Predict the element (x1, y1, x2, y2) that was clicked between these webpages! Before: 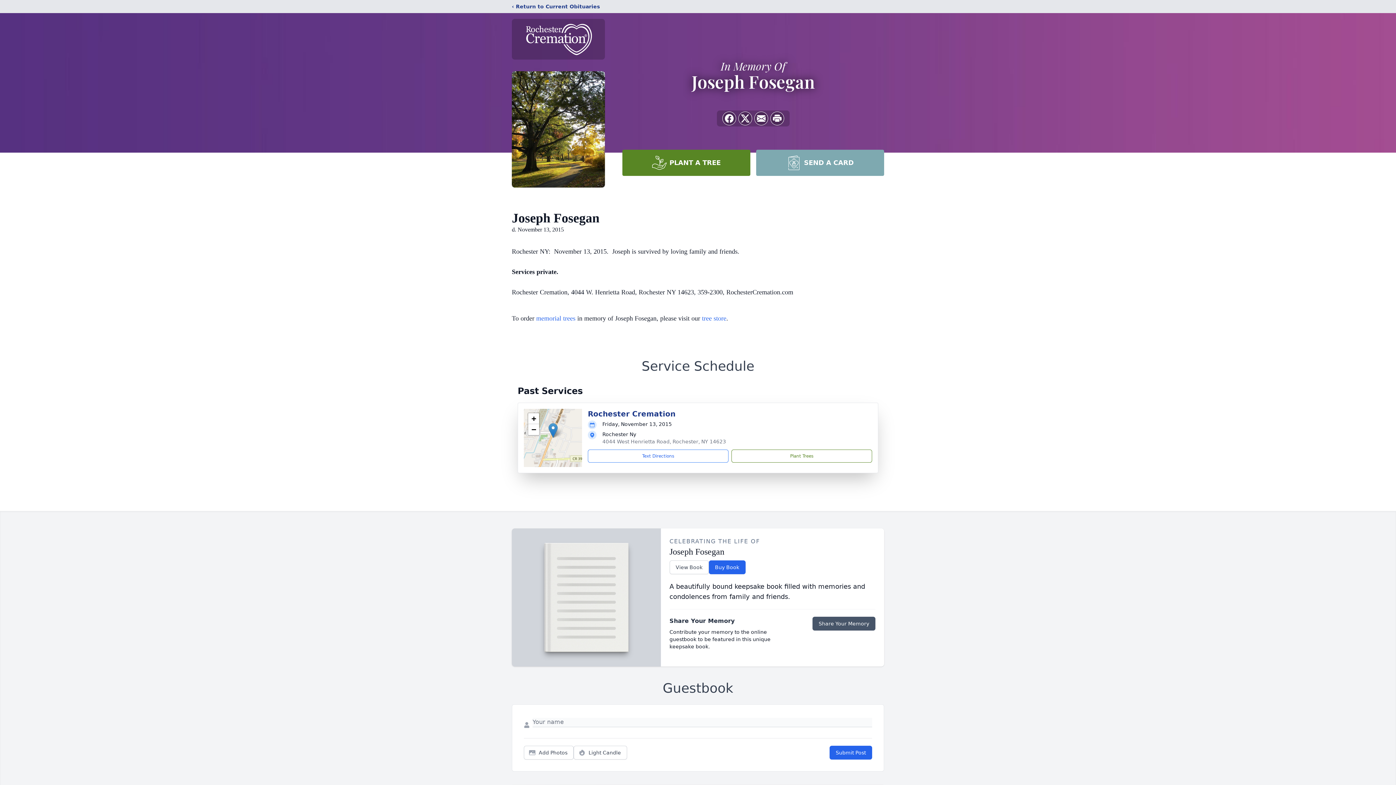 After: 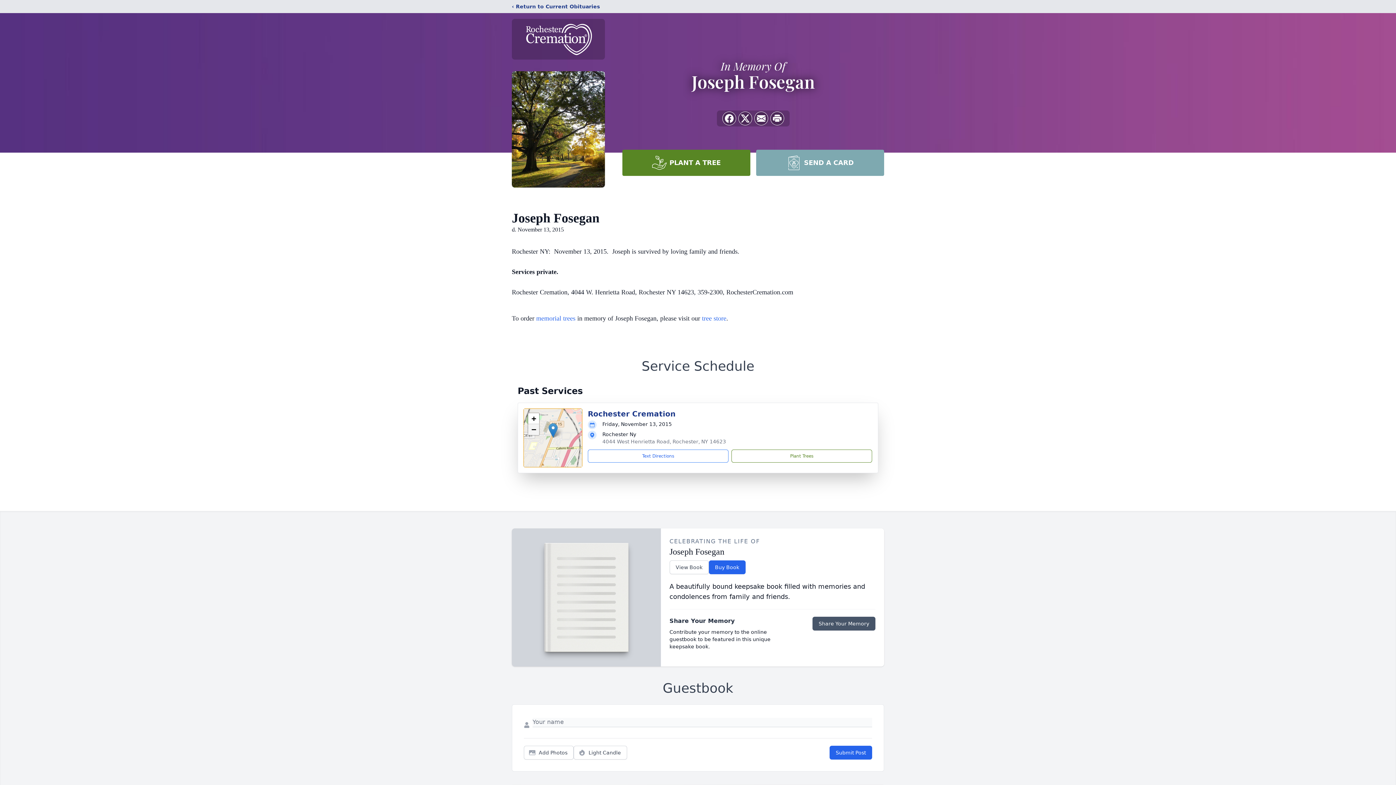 Action: bbox: (528, 424, 539, 435) label: Zoom out